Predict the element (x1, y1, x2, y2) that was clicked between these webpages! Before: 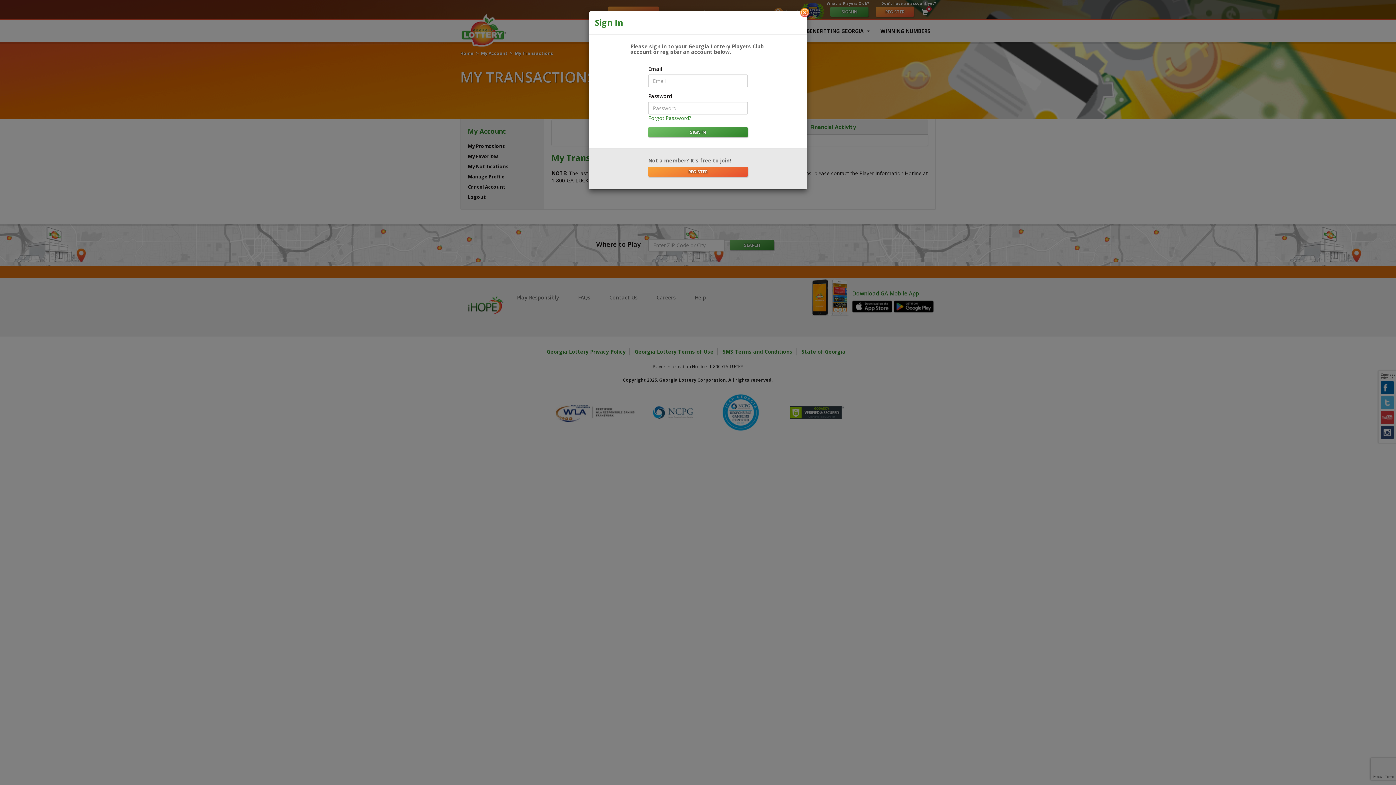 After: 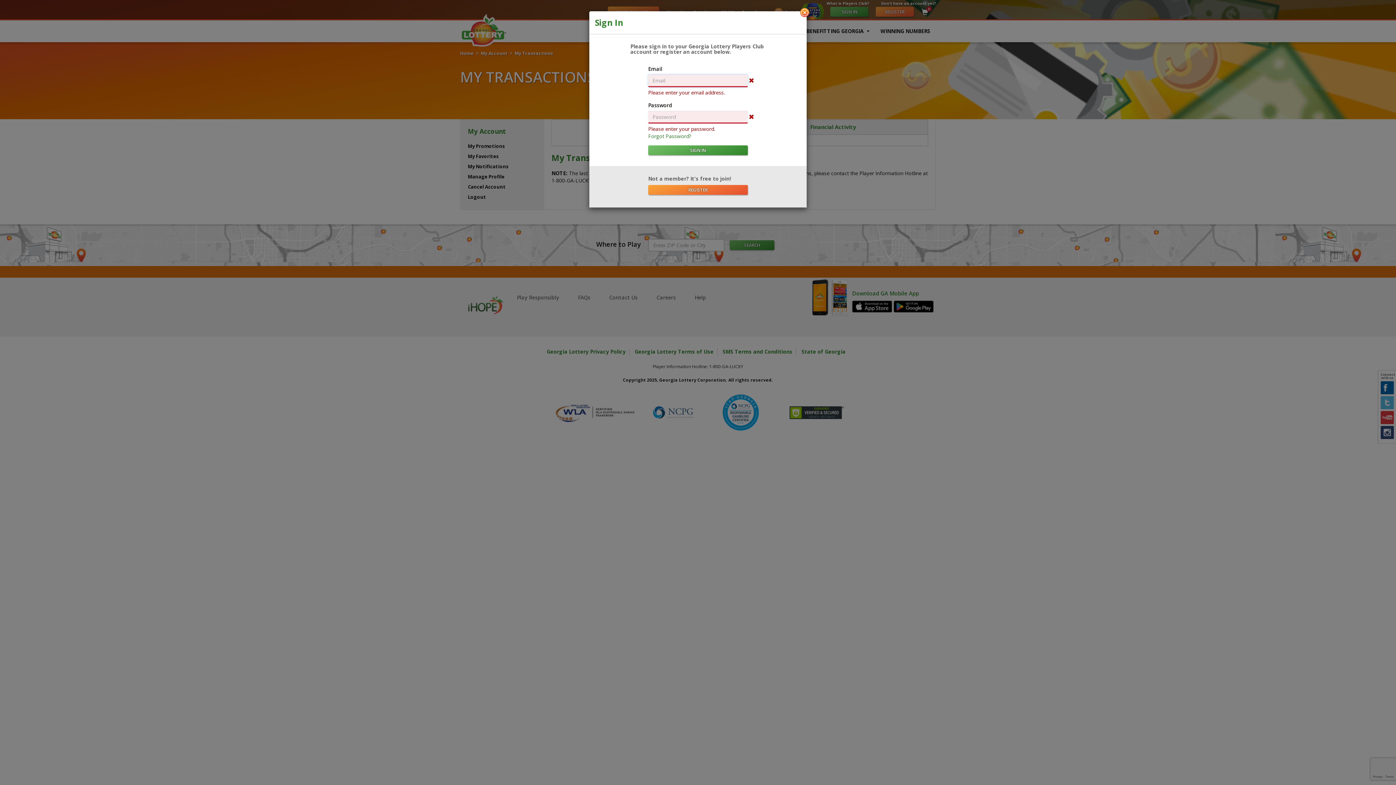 Action: label: SIGN IN bbox: (648, 127, 748, 137)